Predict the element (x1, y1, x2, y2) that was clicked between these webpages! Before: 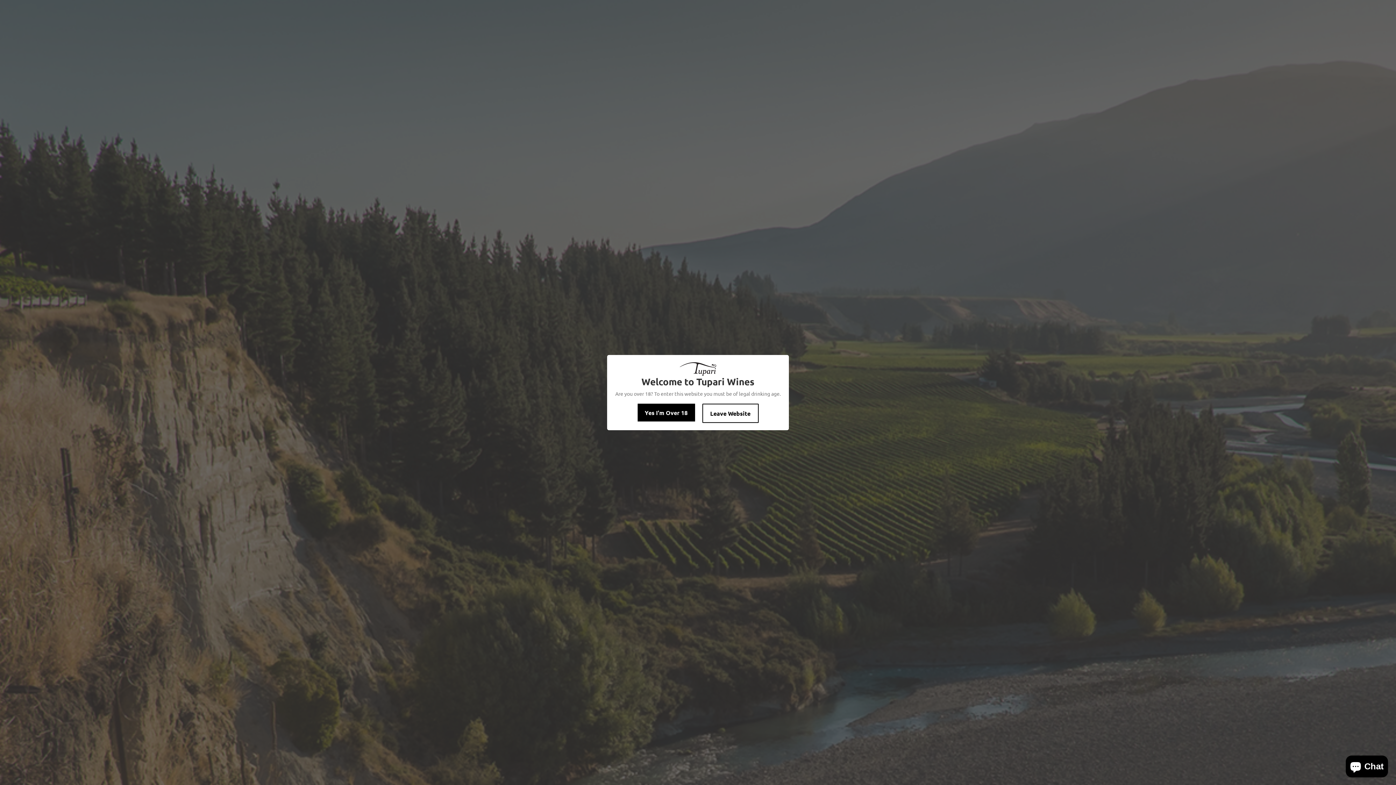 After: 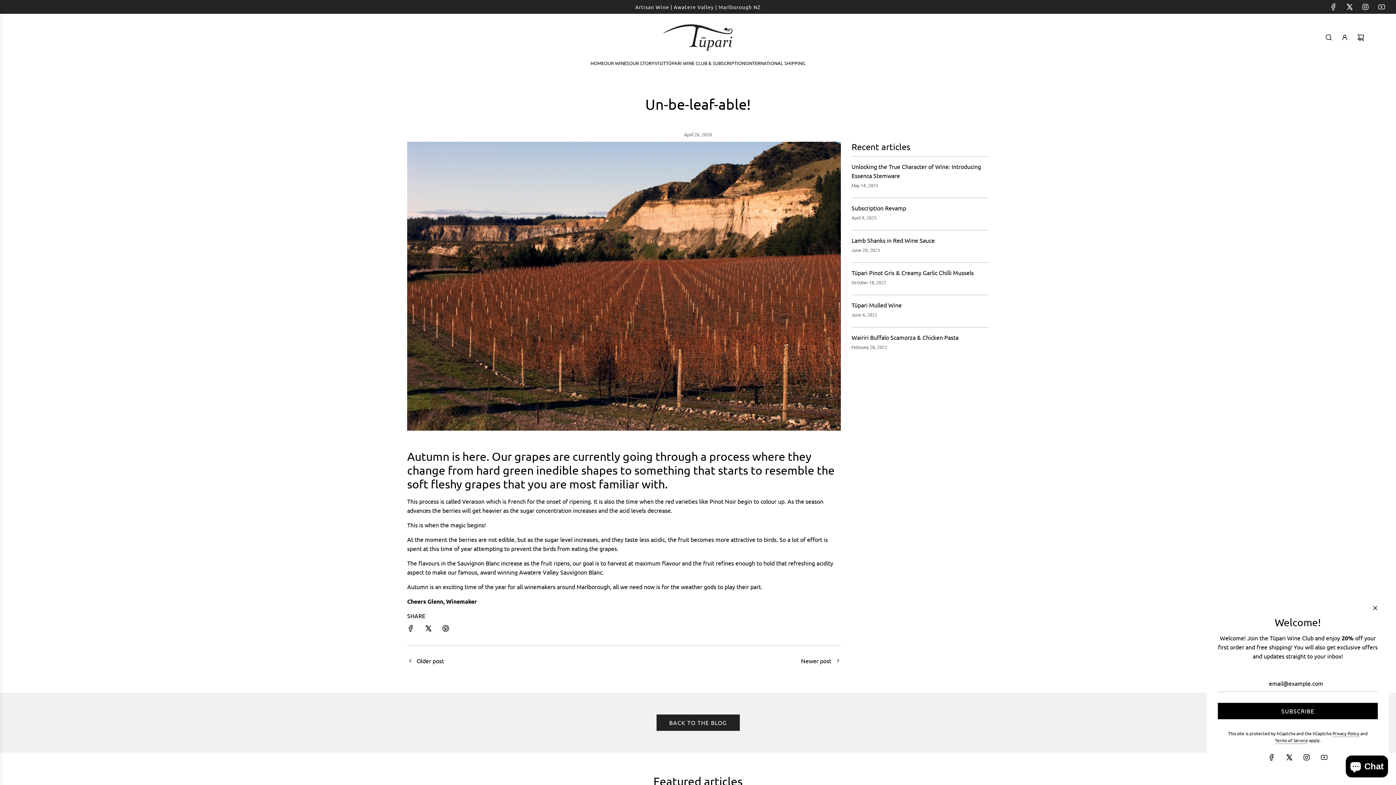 Action: label: Yes I'm Over 18 bbox: (637, 403, 695, 421)